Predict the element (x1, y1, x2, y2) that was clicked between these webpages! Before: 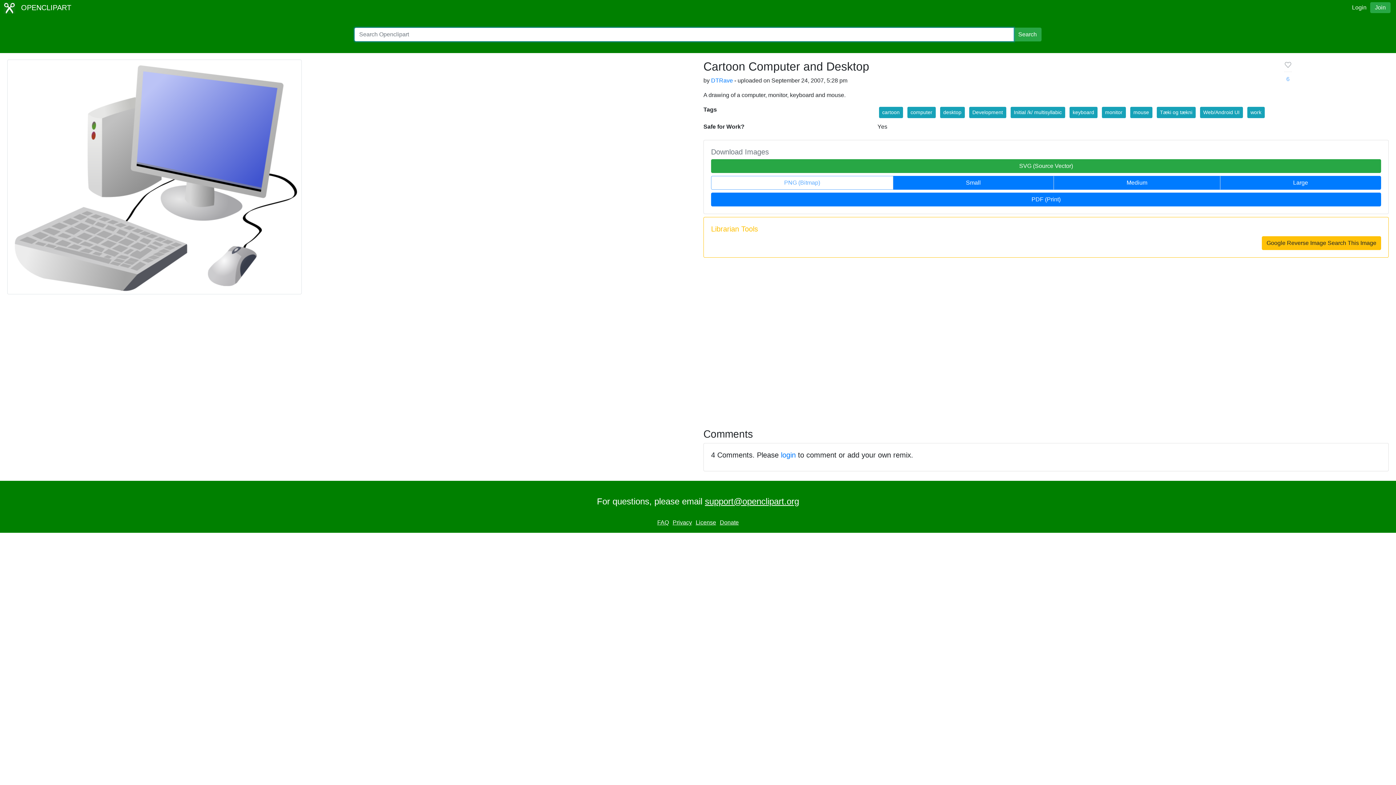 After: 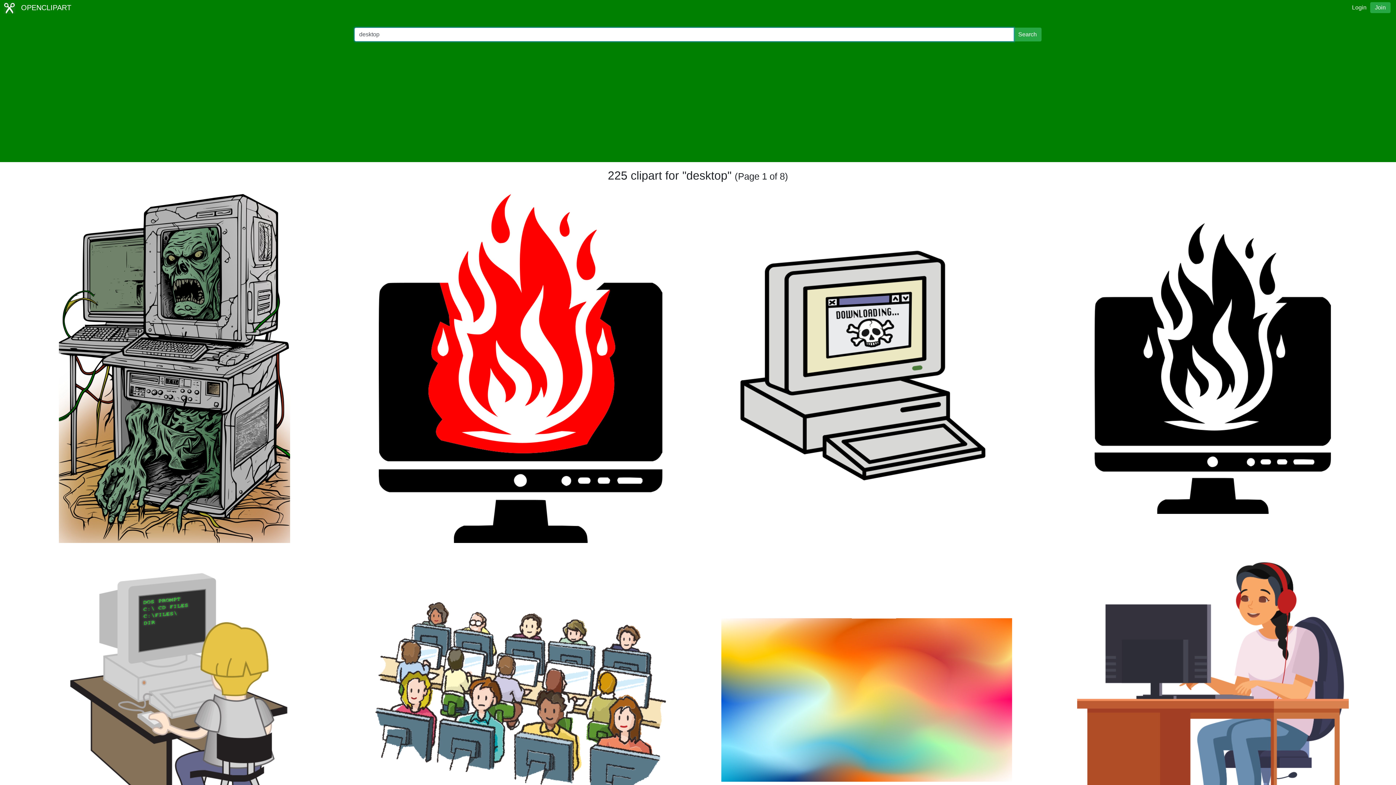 Action: label: desktop bbox: (940, 106, 965, 118)